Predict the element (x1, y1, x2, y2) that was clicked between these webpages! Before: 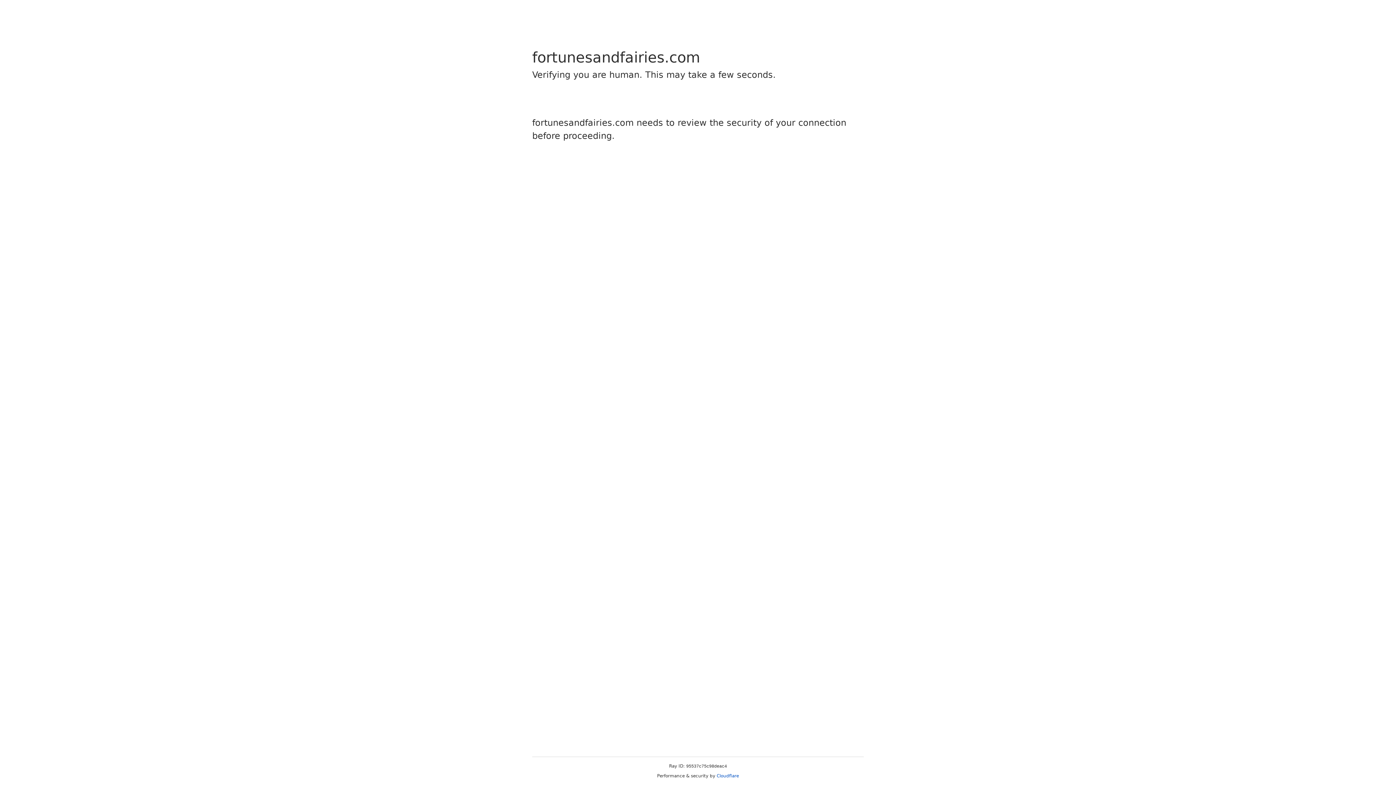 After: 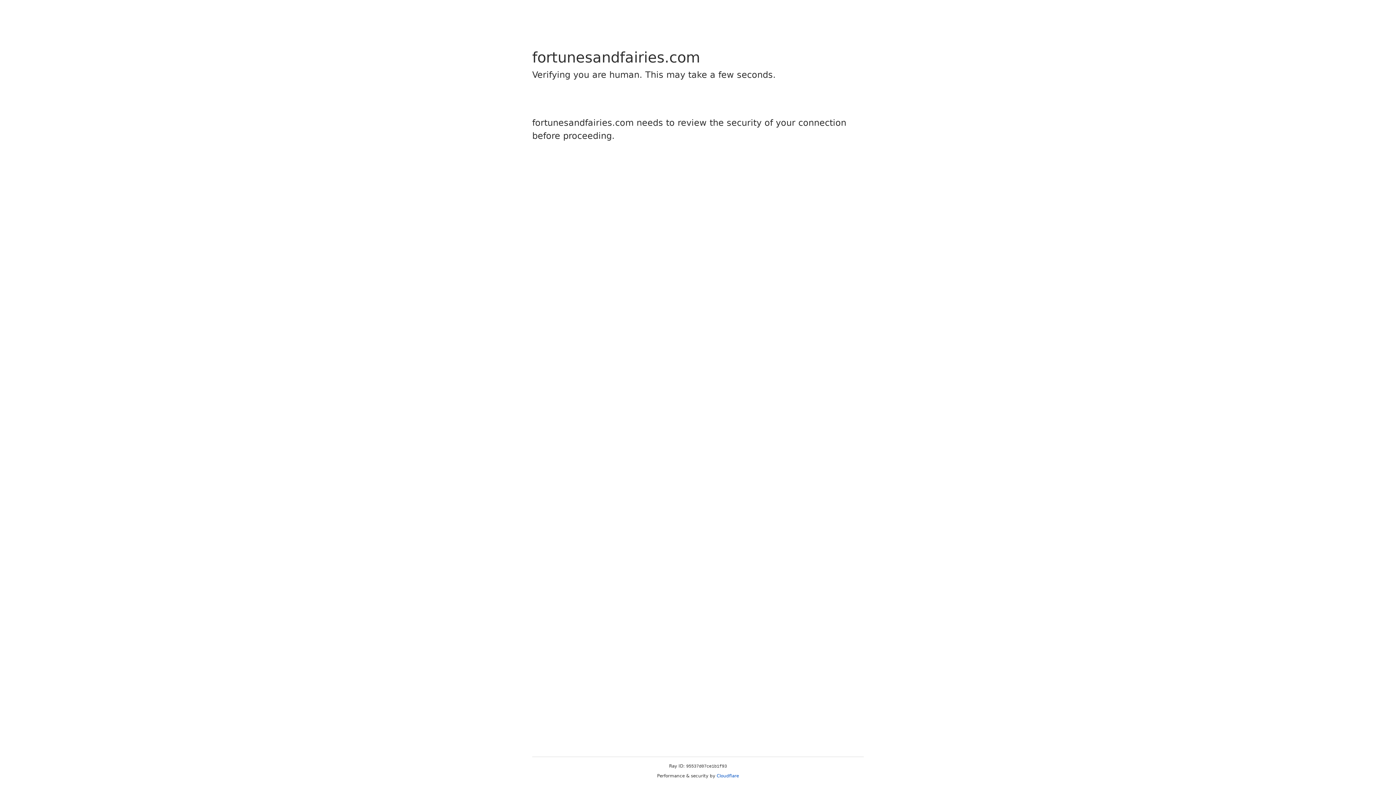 Action: label: Cloudflare bbox: (716, 773, 739, 778)